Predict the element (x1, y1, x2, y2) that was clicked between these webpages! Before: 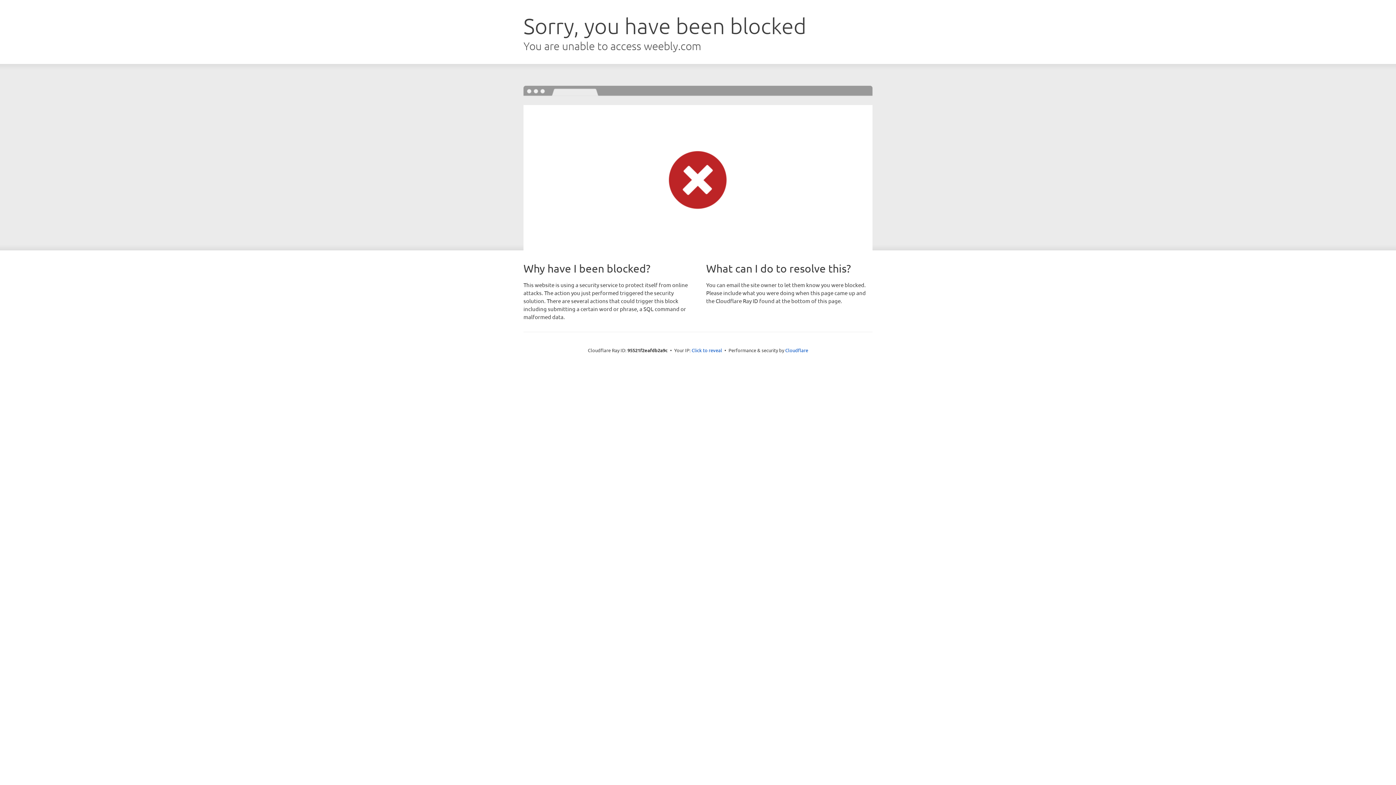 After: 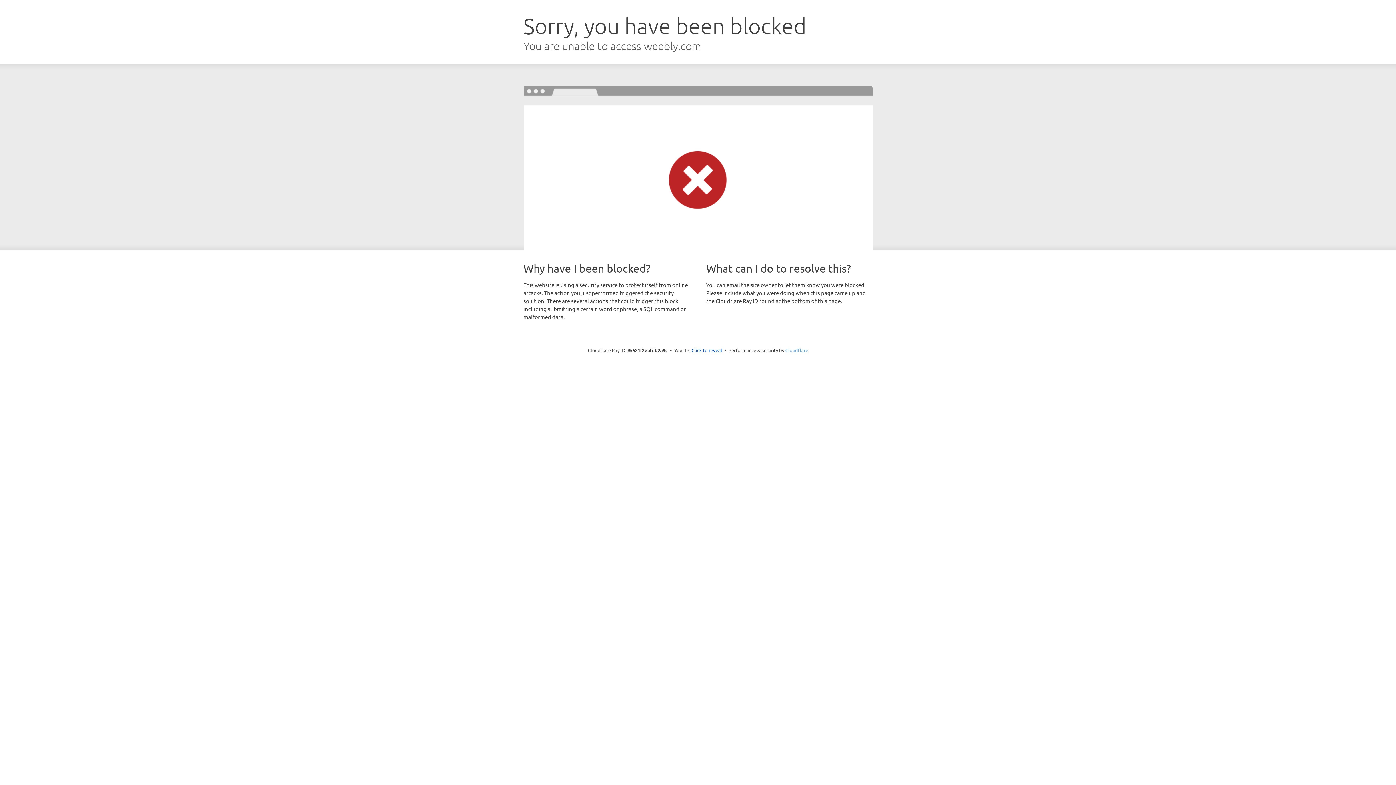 Action: bbox: (785, 347, 808, 353) label: Cloudflare